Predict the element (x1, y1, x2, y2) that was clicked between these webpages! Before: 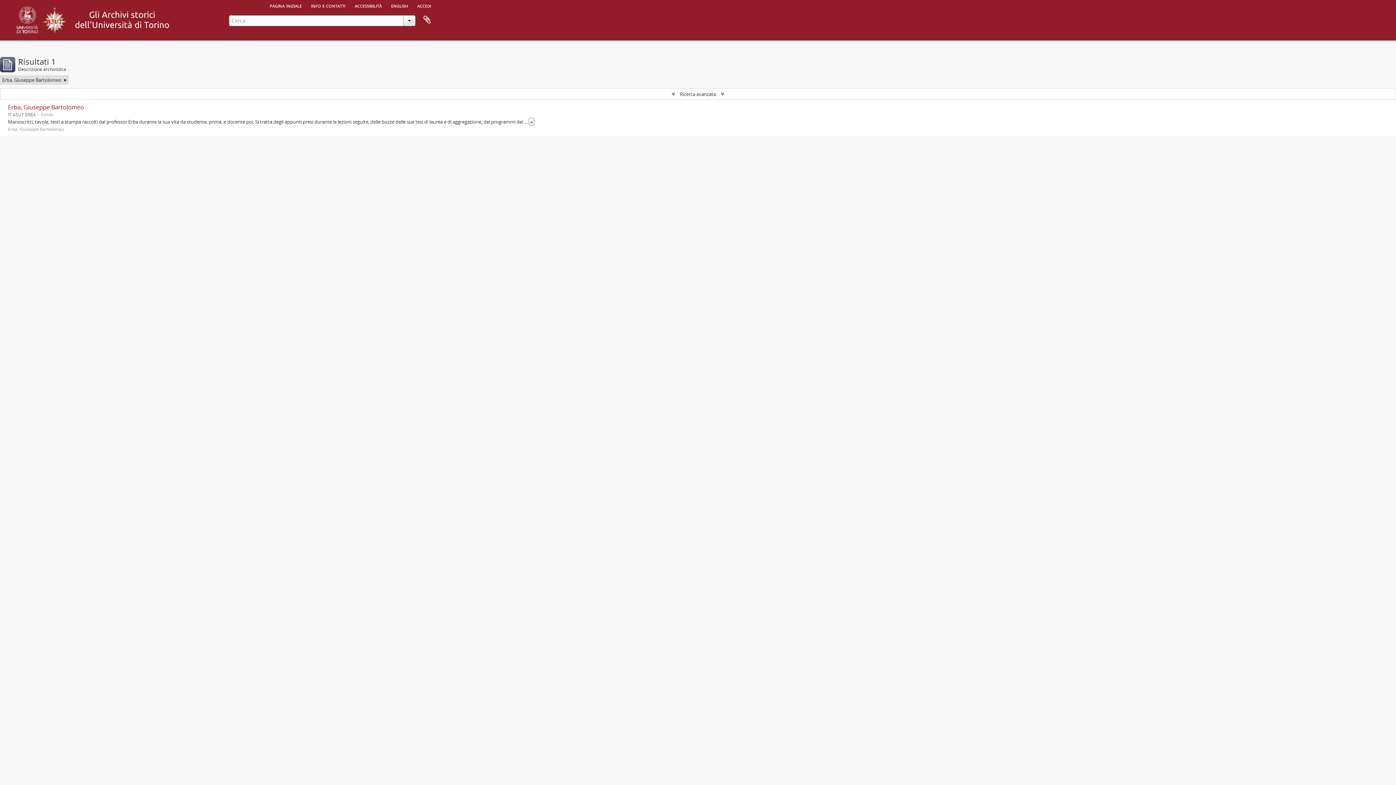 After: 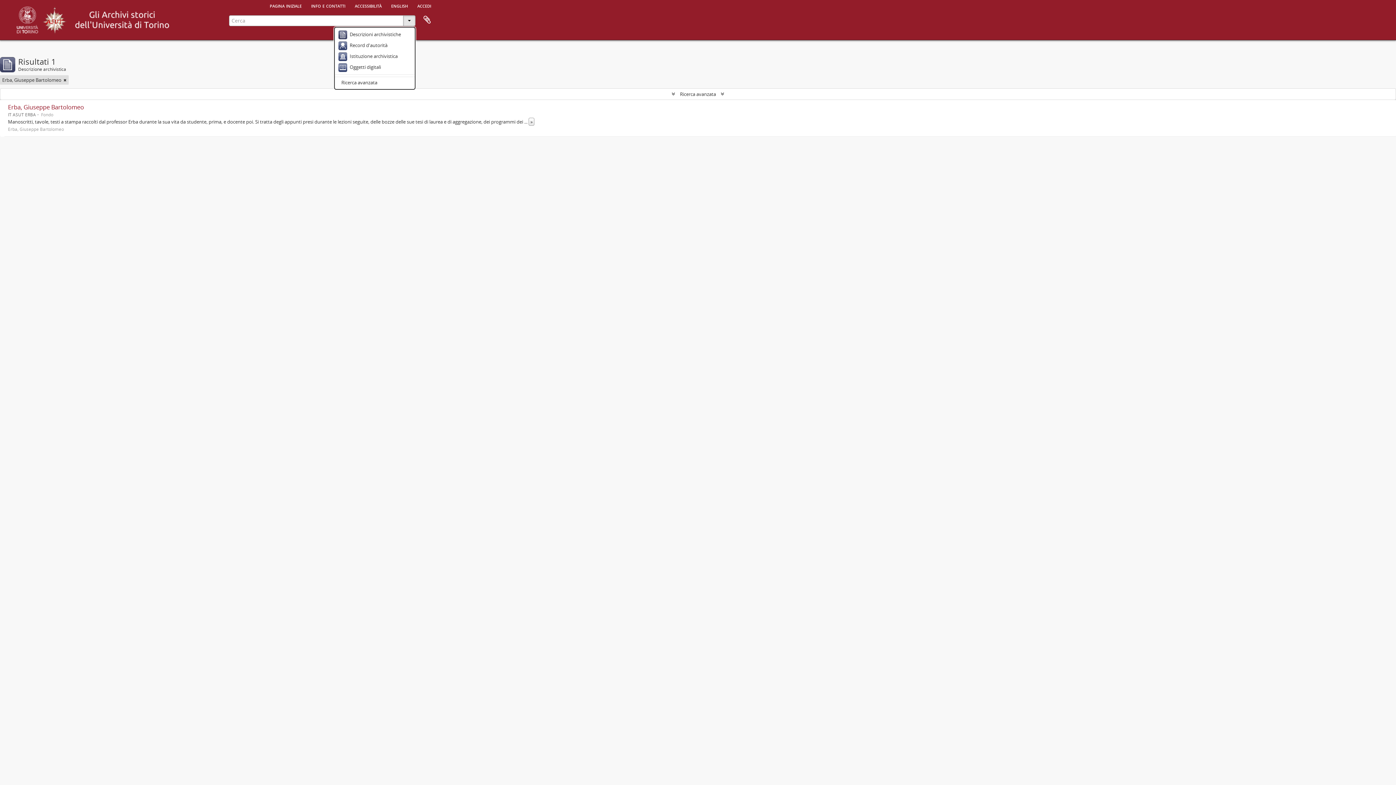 Action: bbox: (403, 15, 415, 26)